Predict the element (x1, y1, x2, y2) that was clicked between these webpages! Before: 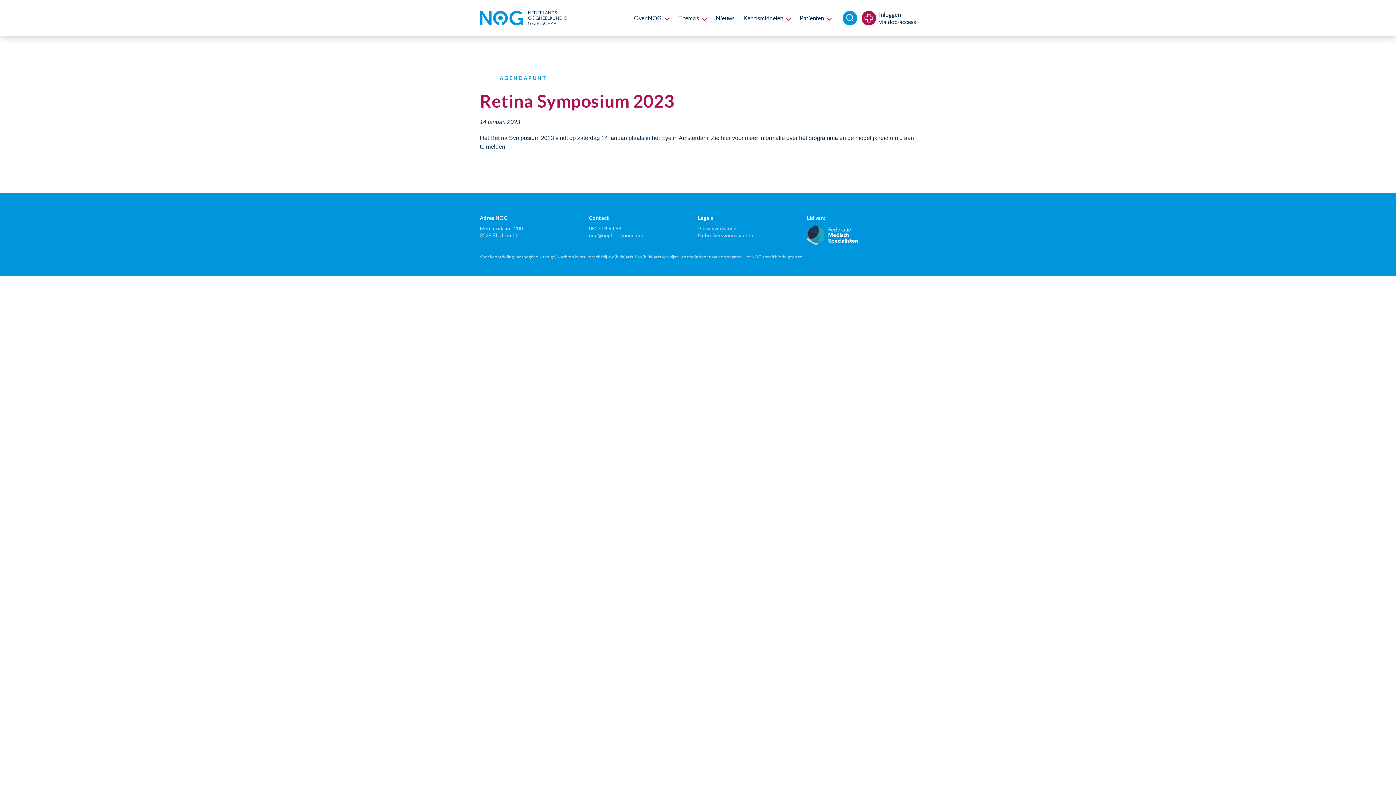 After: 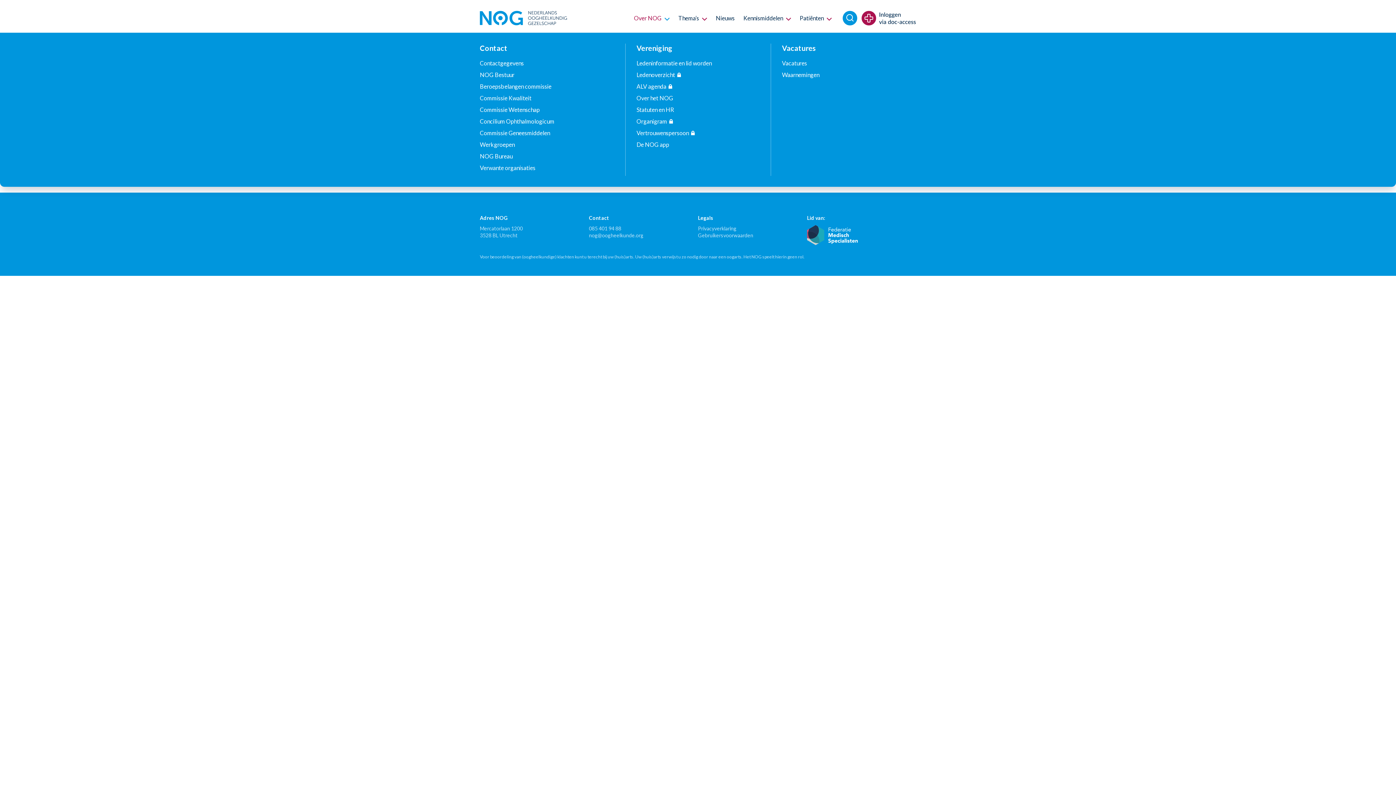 Action: label: Over NOG bbox: (625, 3, 669, 32)